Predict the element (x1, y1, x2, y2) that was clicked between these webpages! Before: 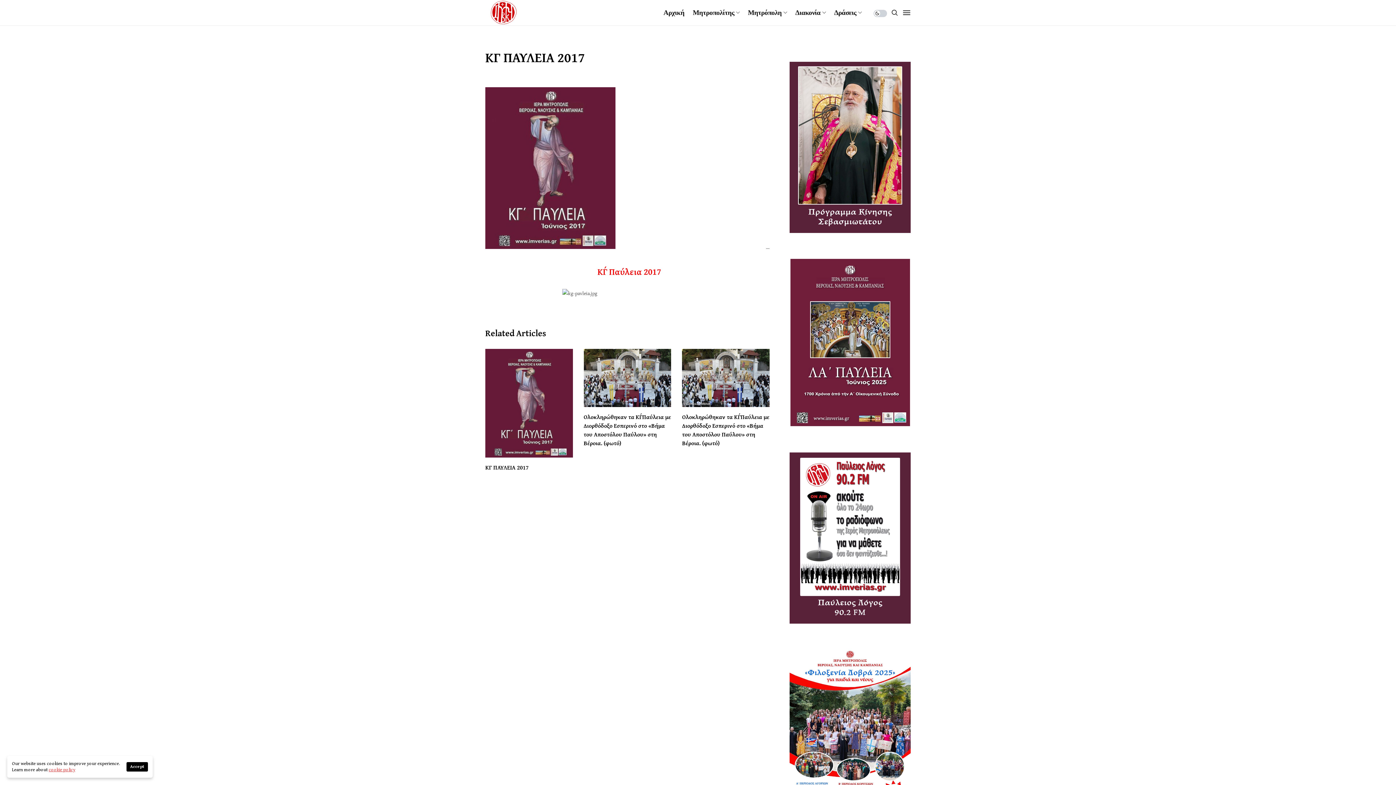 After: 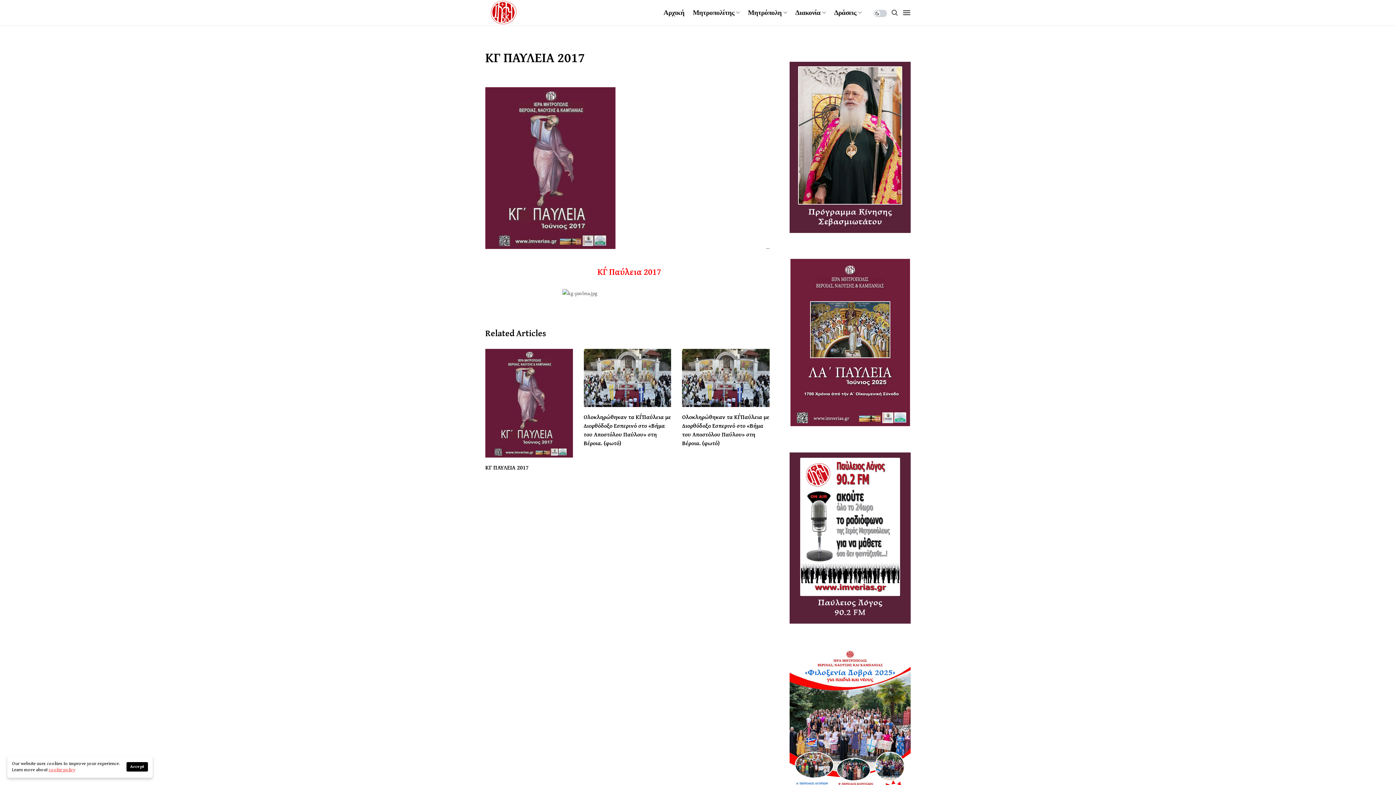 Action: bbox: (485, 349, 572, 457)